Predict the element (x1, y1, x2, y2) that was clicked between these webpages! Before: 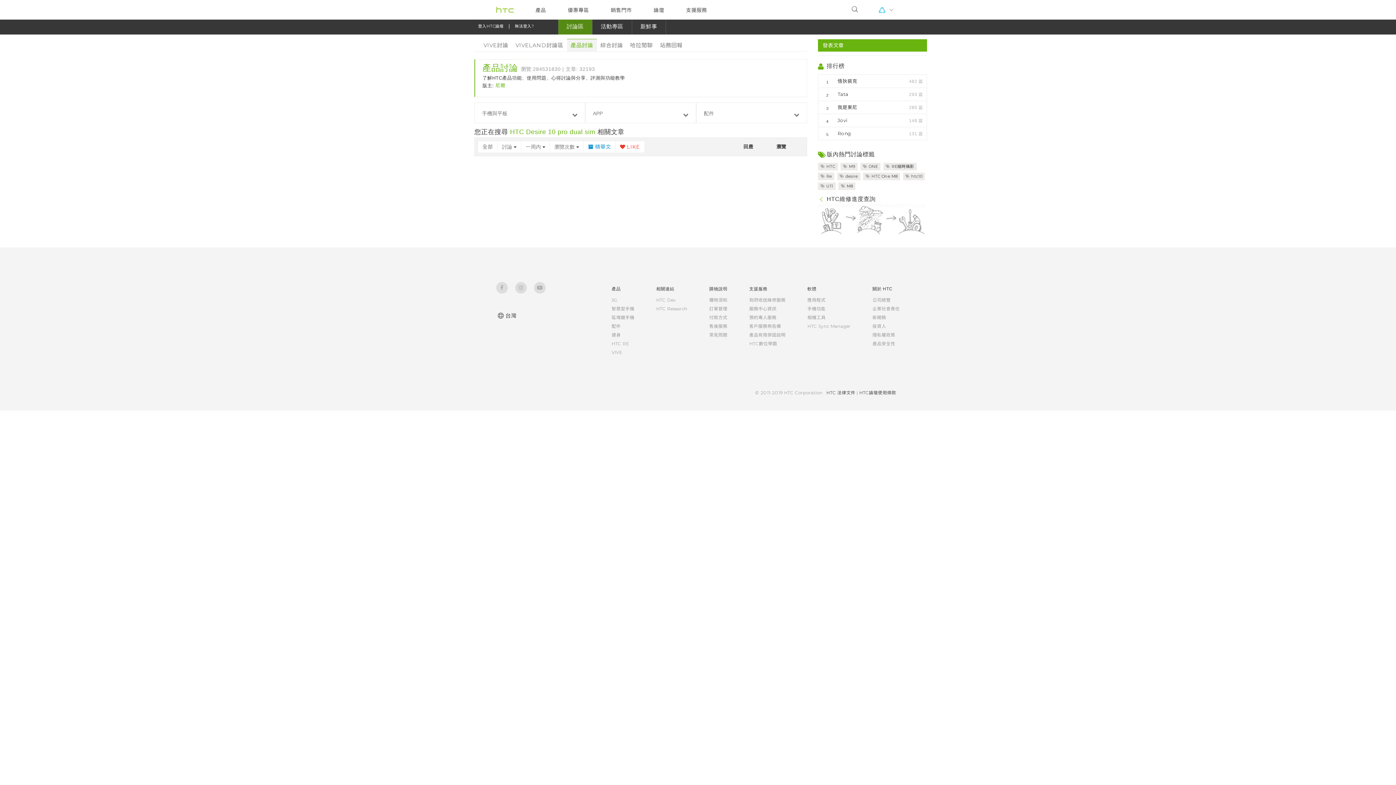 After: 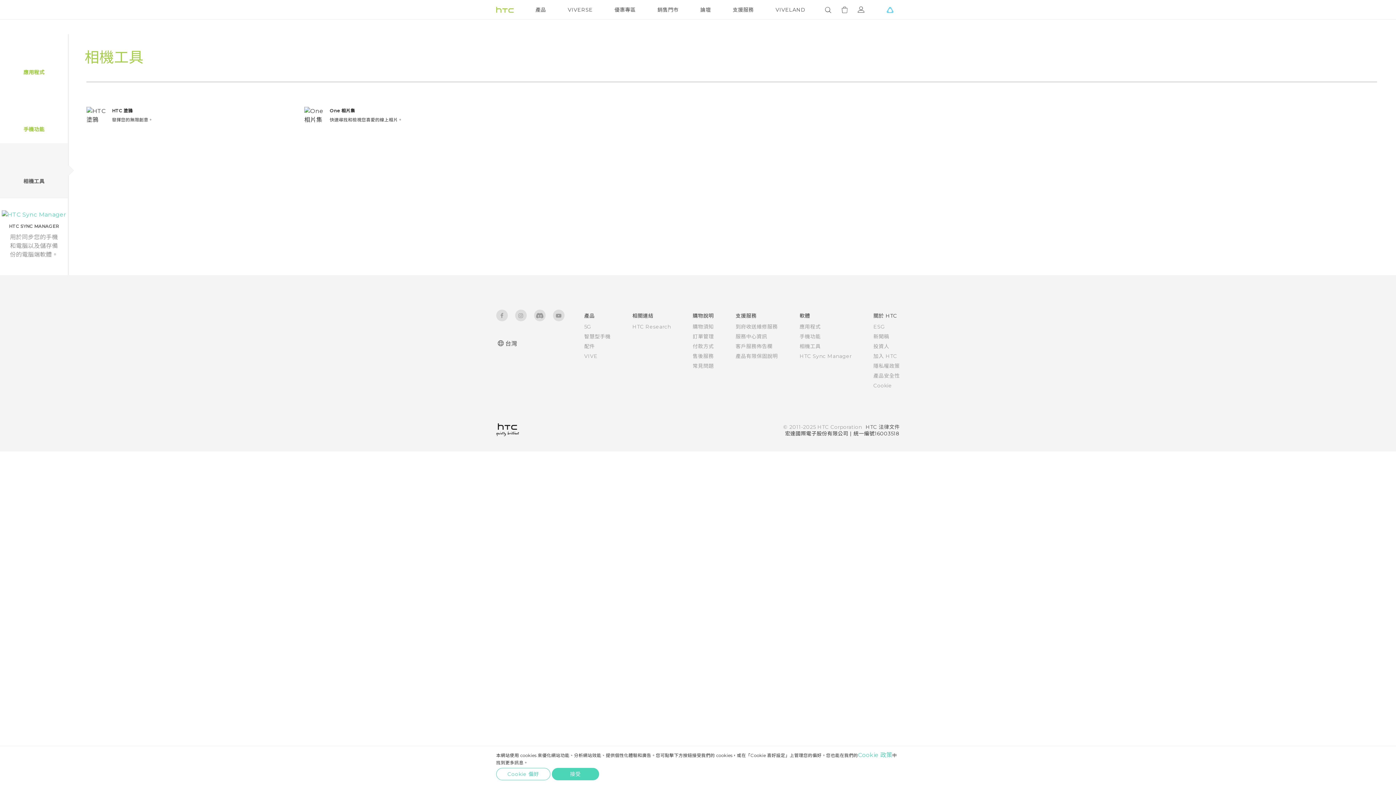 Action: label: 相機工具 bbox: (807, 314, 825, 320)